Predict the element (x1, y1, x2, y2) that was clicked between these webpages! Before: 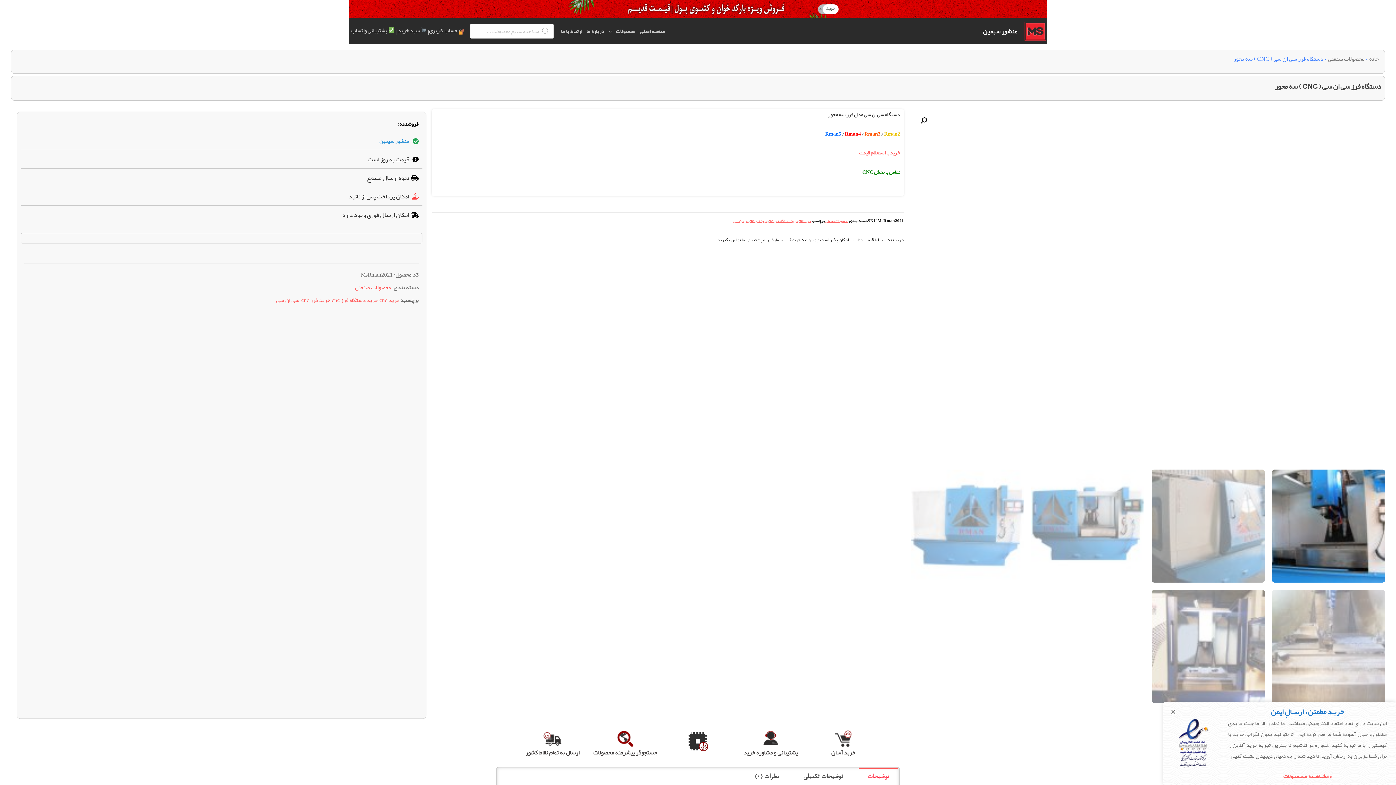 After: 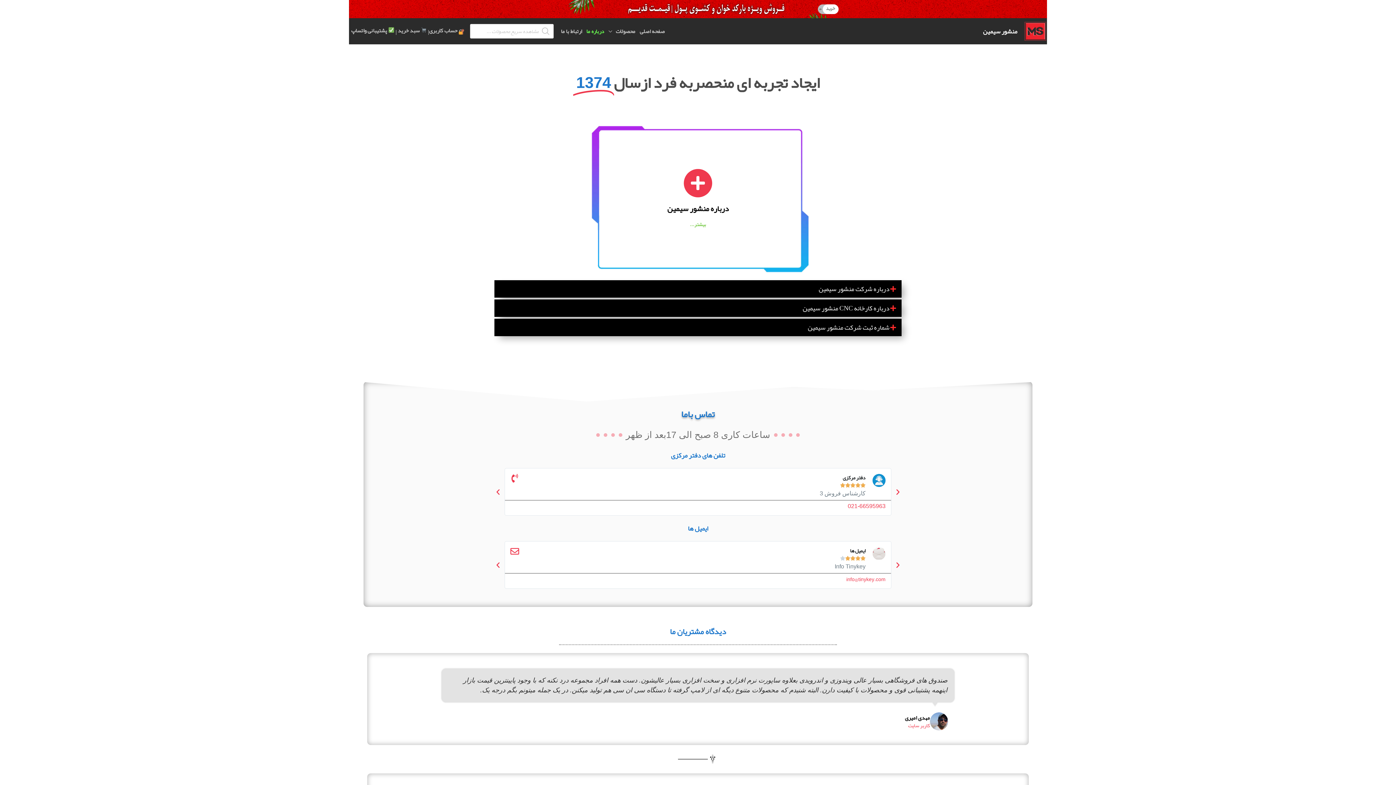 Action: bbox: (584, 18, 606, 44) label: درباره ما